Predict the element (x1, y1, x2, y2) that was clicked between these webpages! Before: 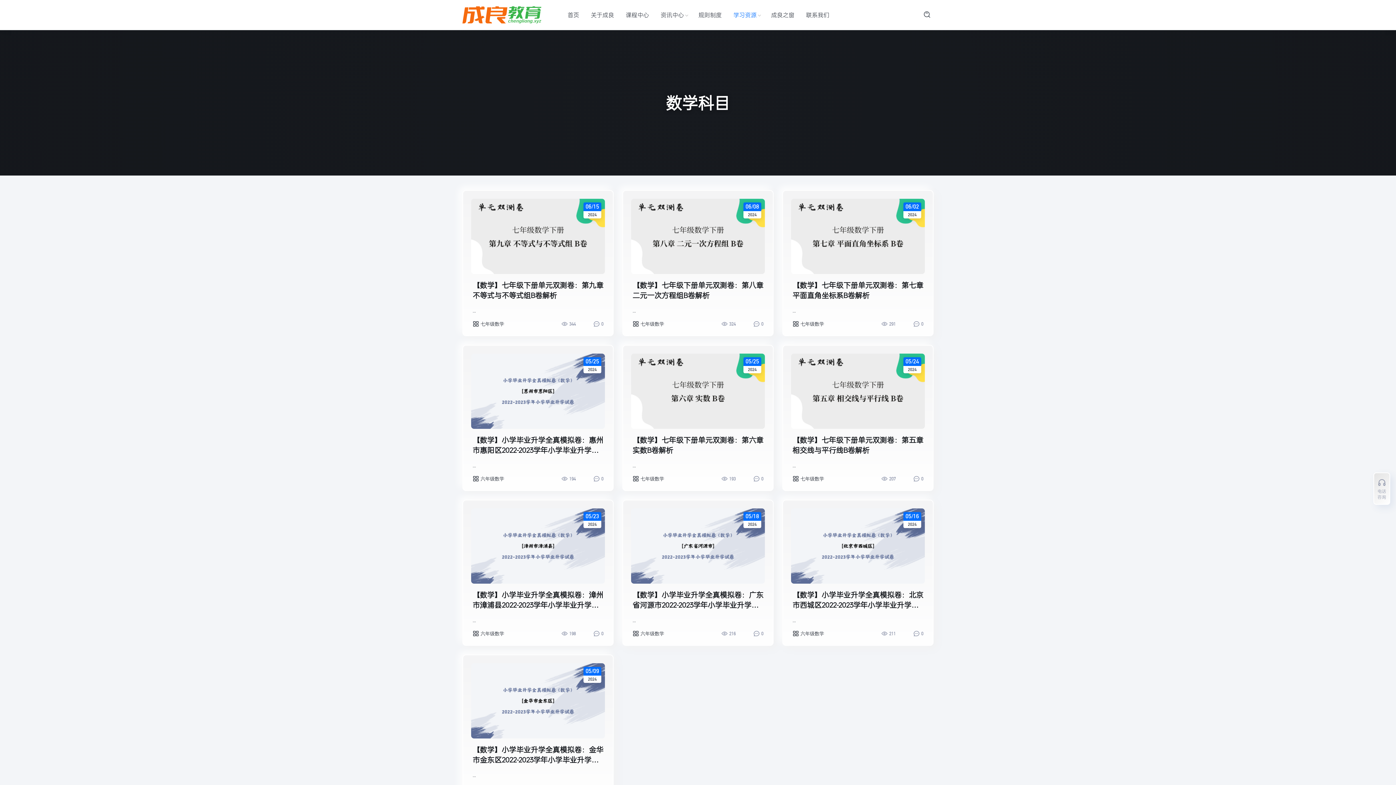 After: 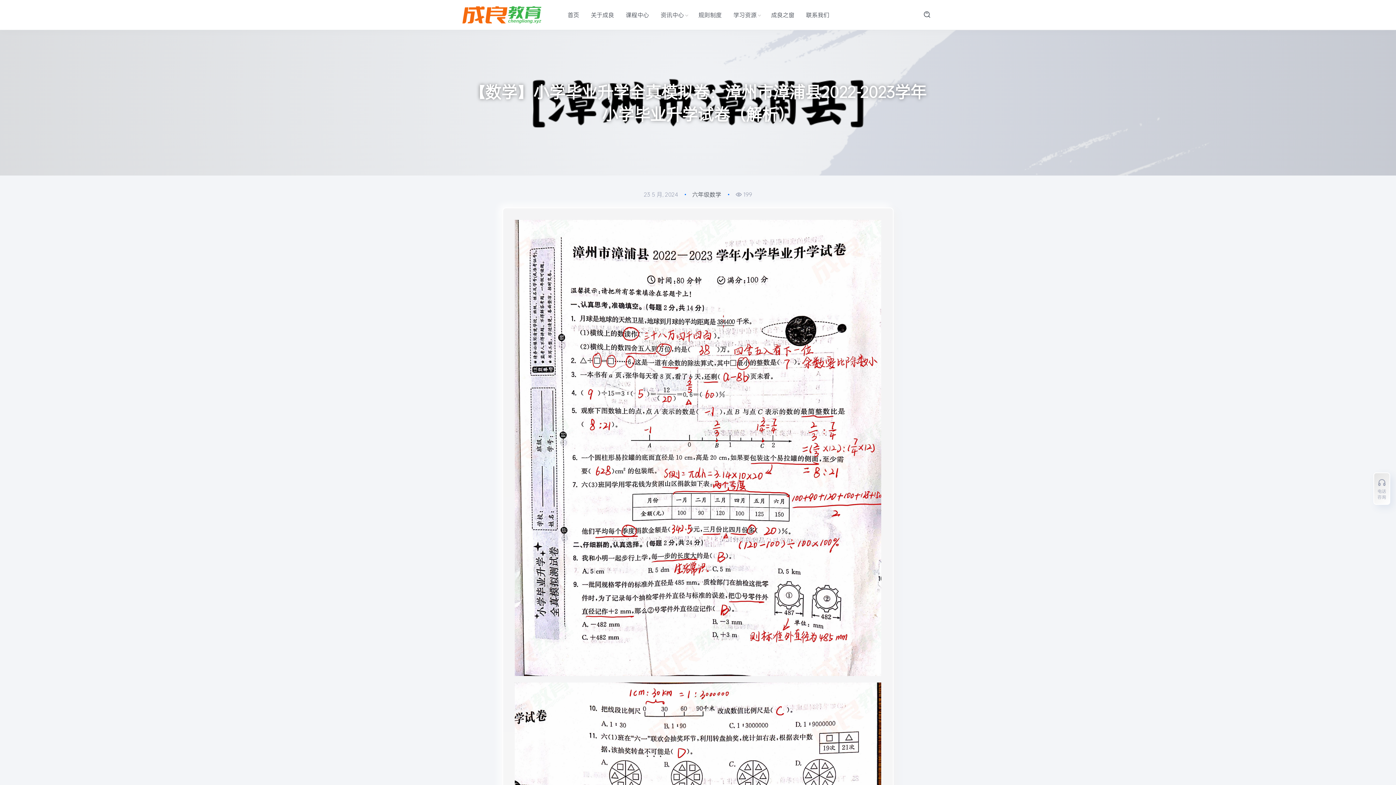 Action: label: 【数学】小学毕业升学全真模拟卷：漳州市漳浦县2022-2023学年小学毕业升学试卷（解析） bbox: (472, 589, 603, 610)